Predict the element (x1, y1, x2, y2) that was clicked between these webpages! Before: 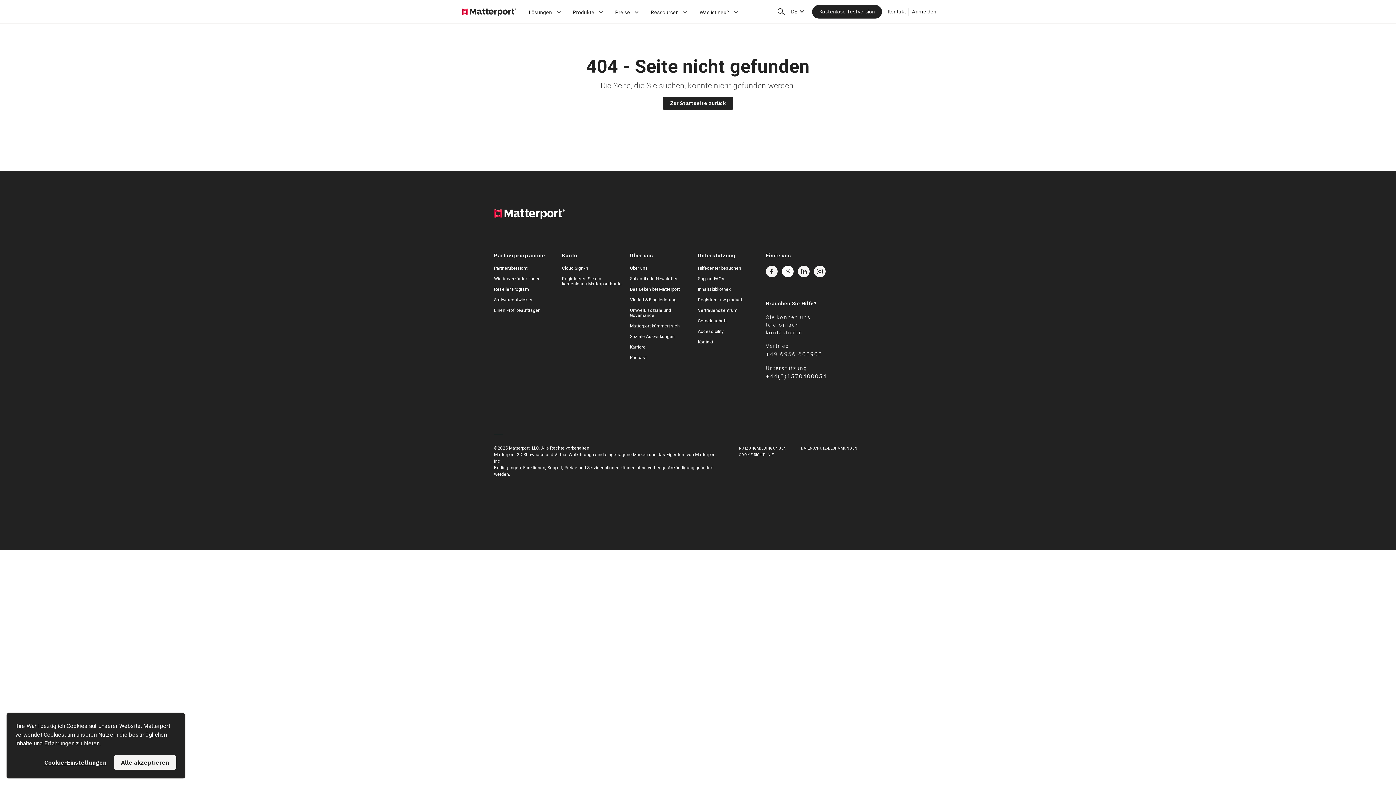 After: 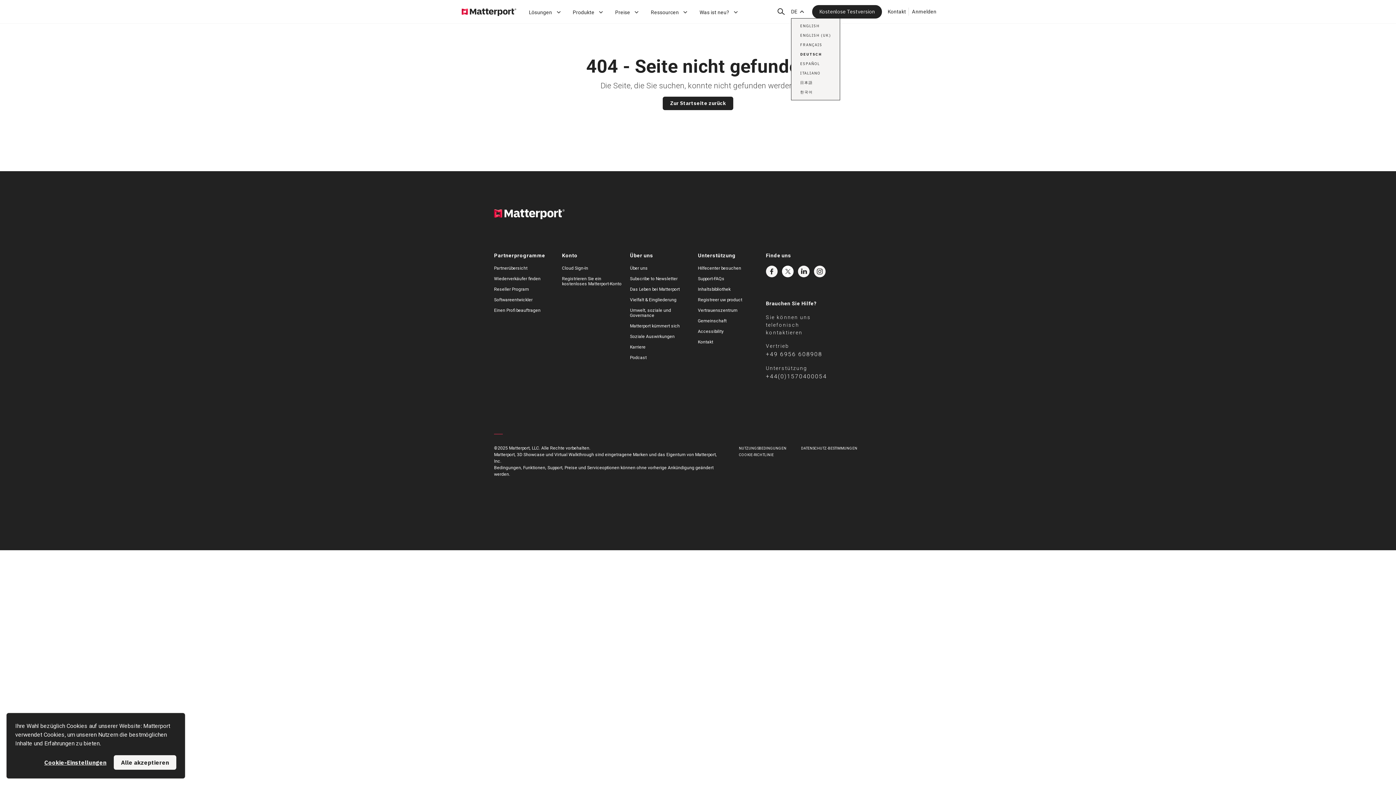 Action: bbox: (791, 5, 806, 17) label: Language Switcher: DE